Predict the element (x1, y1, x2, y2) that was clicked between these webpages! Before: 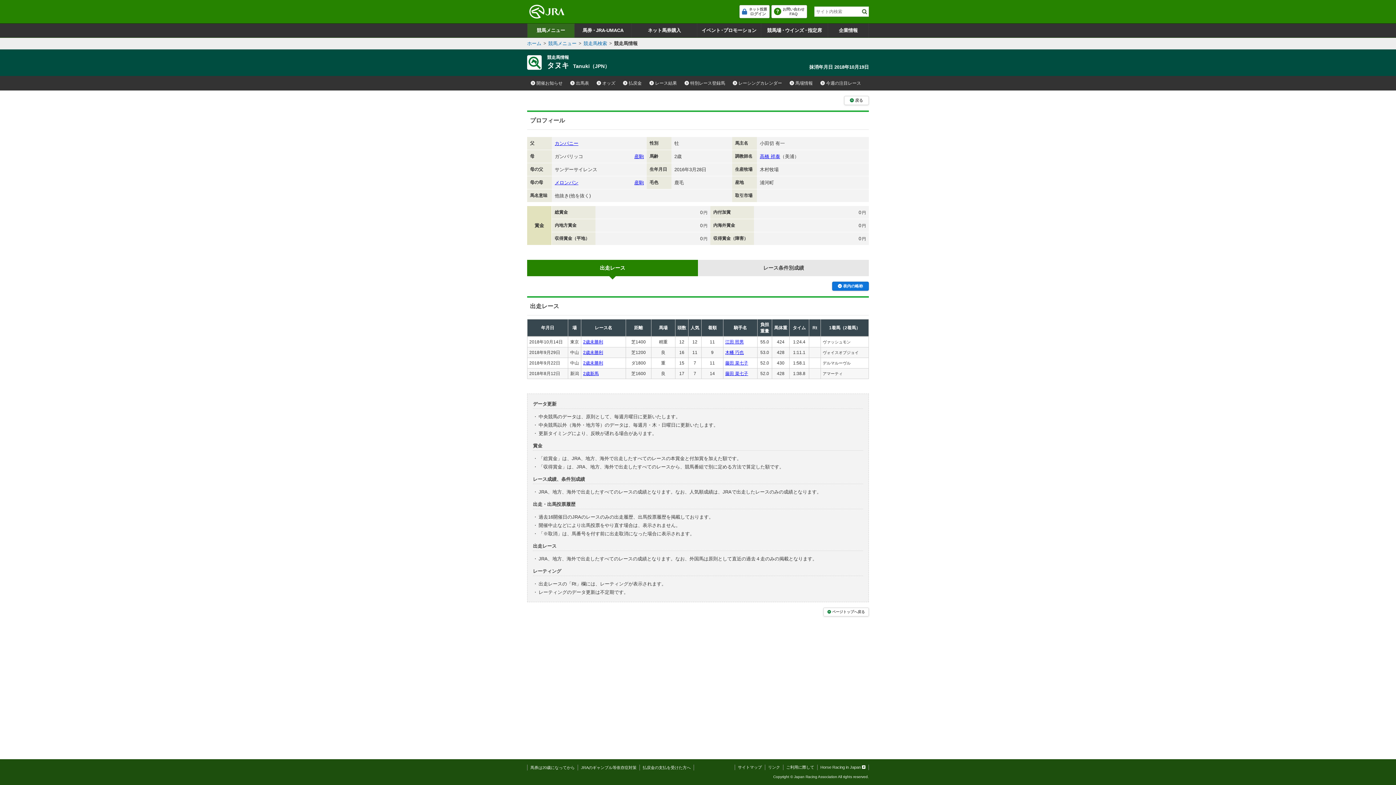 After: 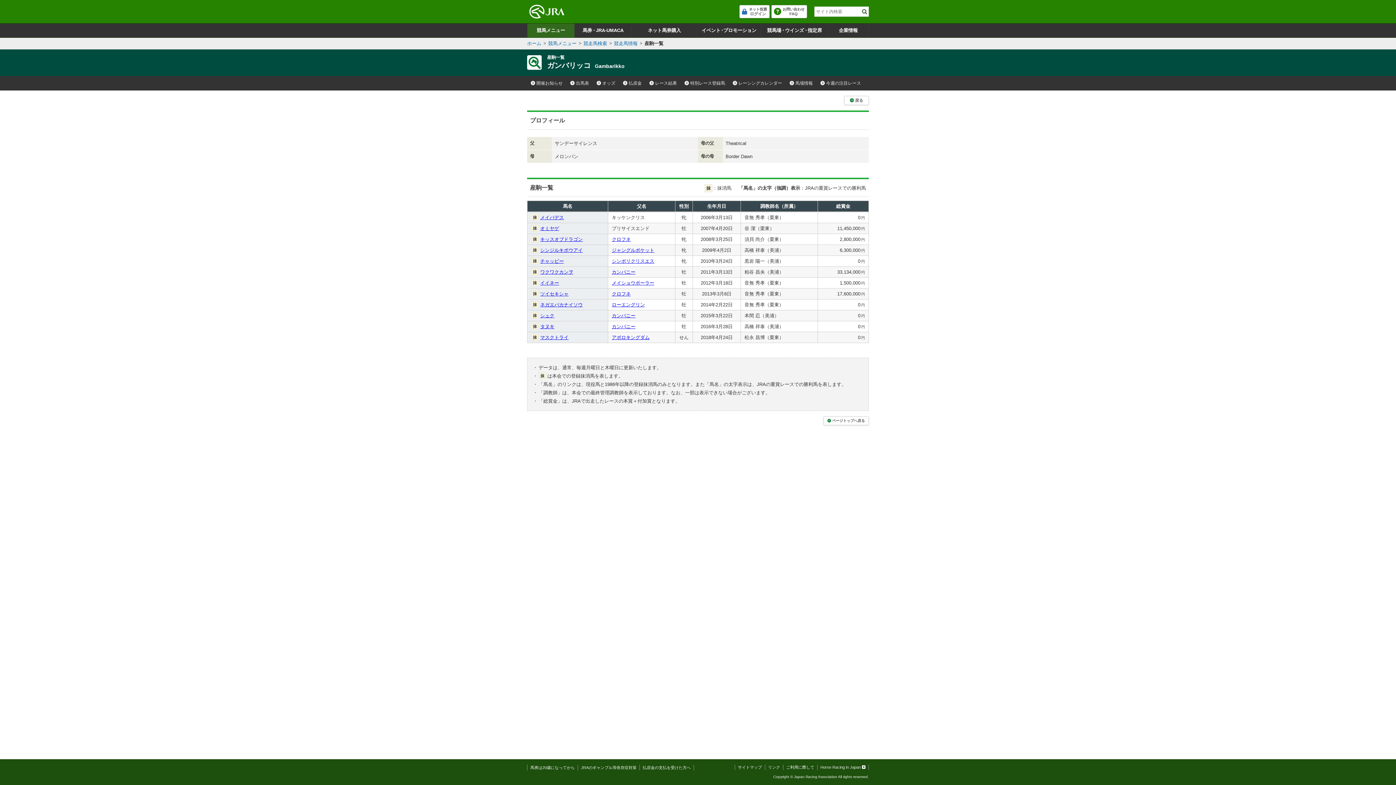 Action: bbox: (634, 153, 644, 159) label: 産駒